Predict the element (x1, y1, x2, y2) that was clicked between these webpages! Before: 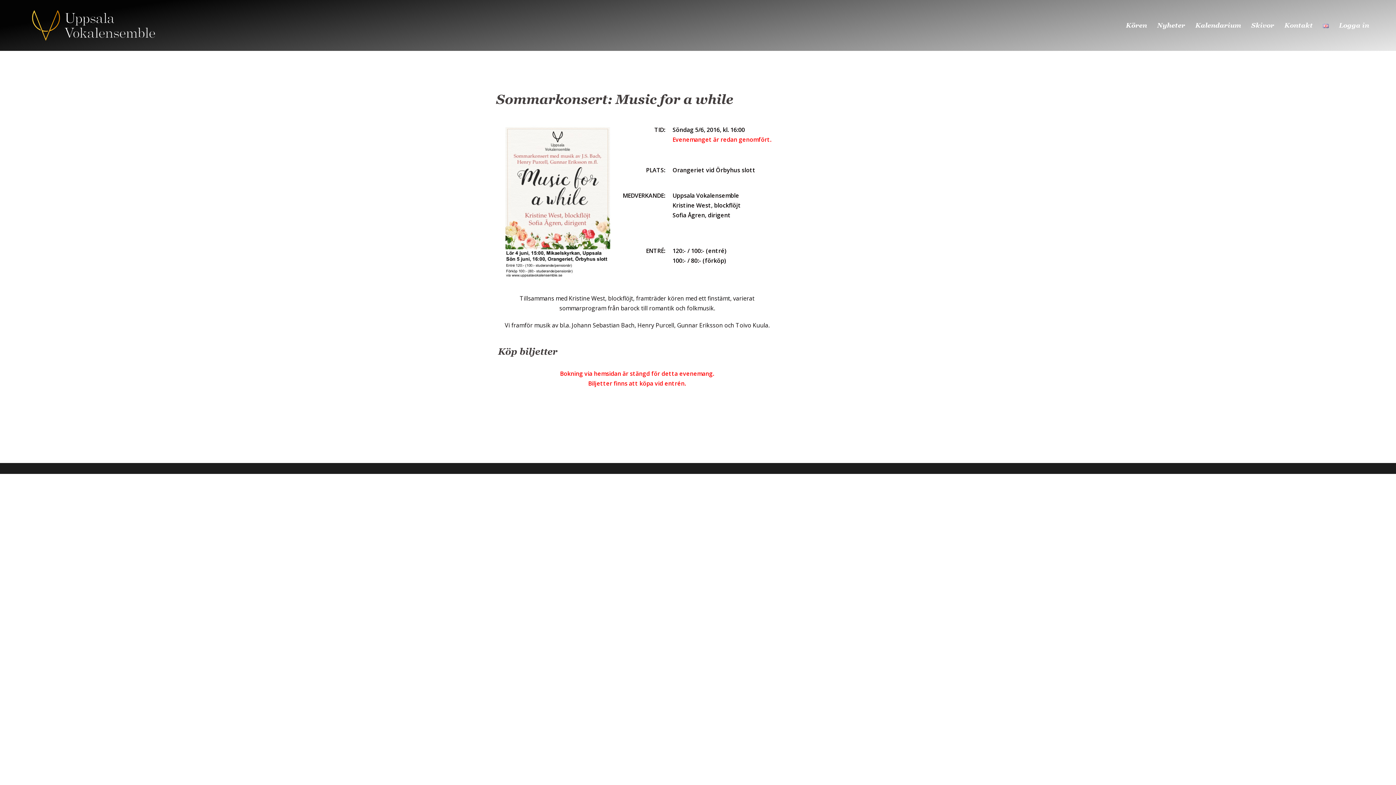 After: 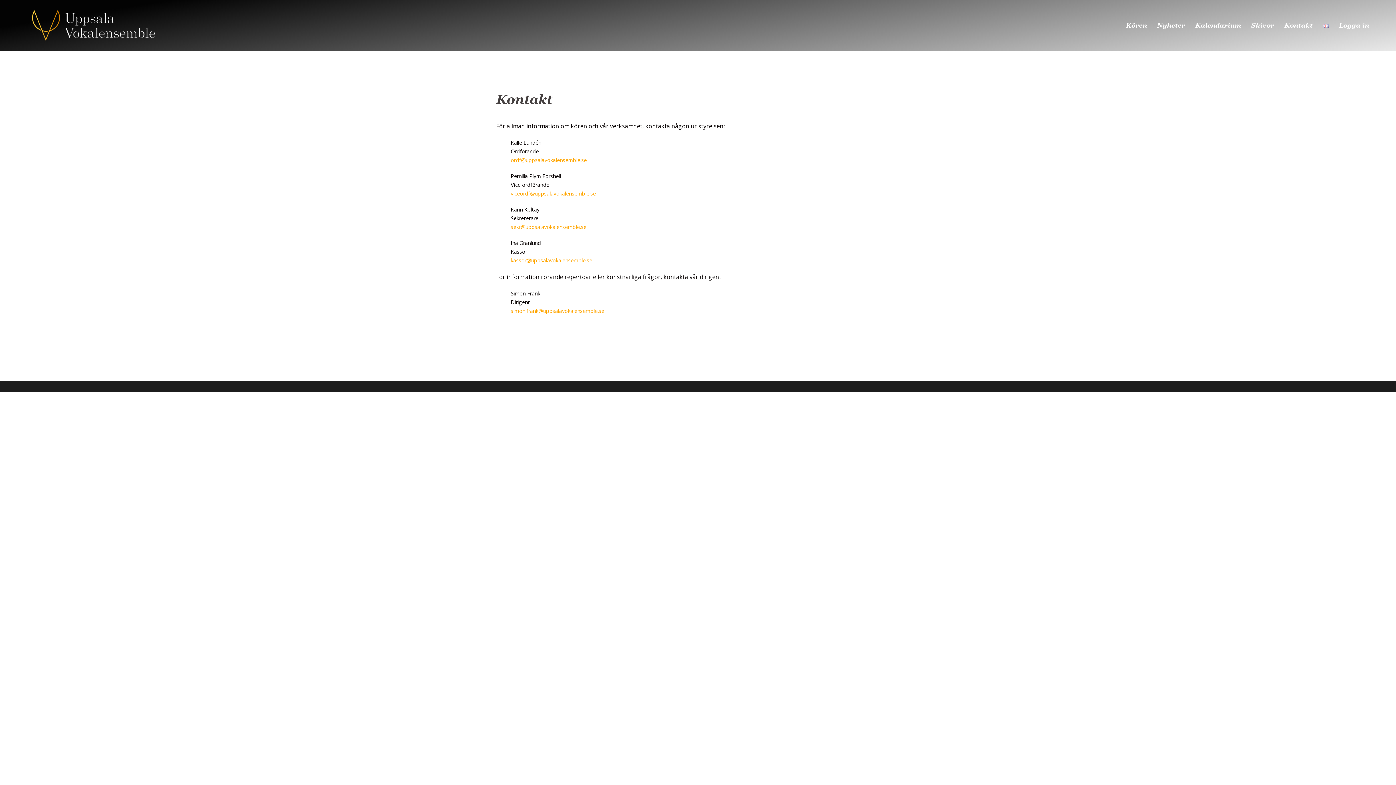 Action: bbox: (1284, 20, 1313, 30) label: Kontakt